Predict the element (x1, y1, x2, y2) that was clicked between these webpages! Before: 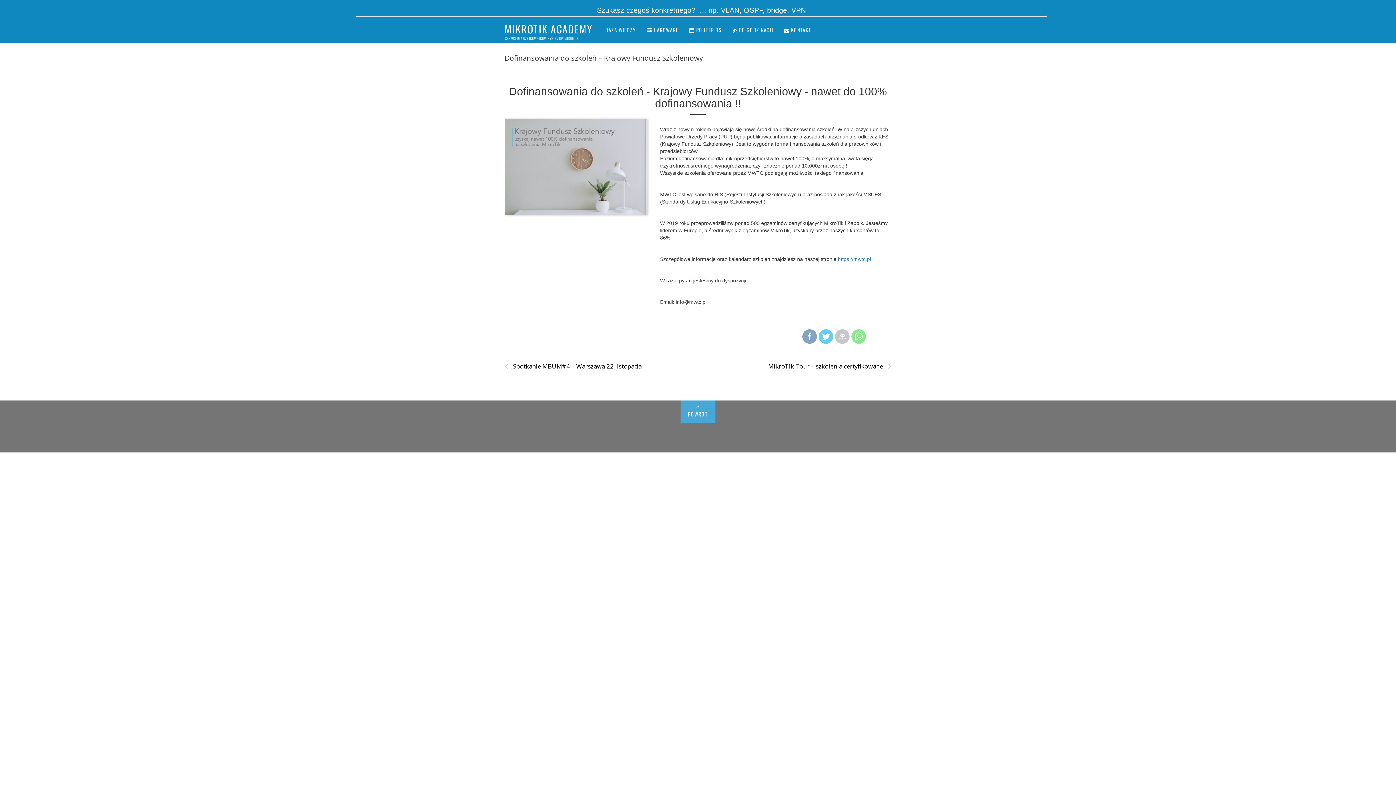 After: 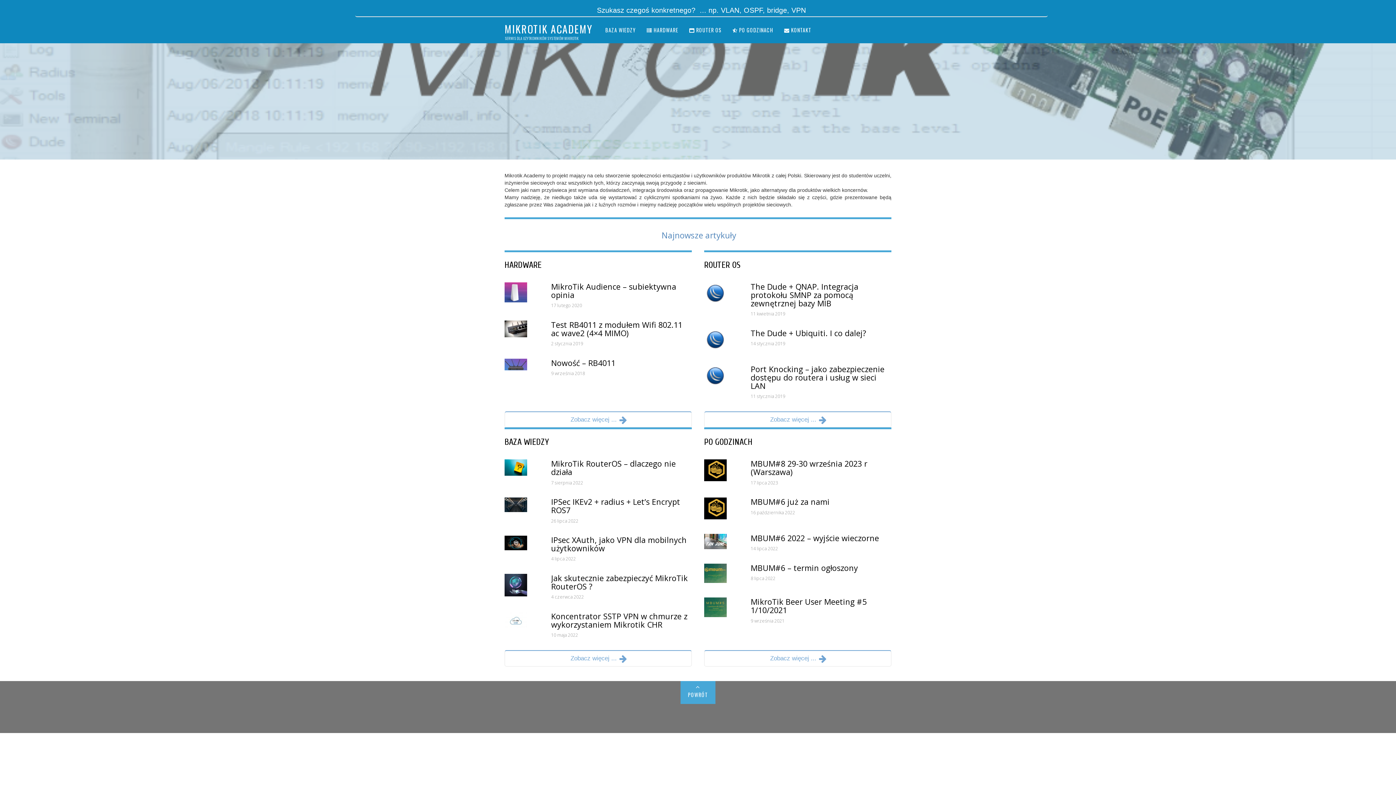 Action: bbox: (504, 21, 592, 36) label: MIKROTIK ACADEMY